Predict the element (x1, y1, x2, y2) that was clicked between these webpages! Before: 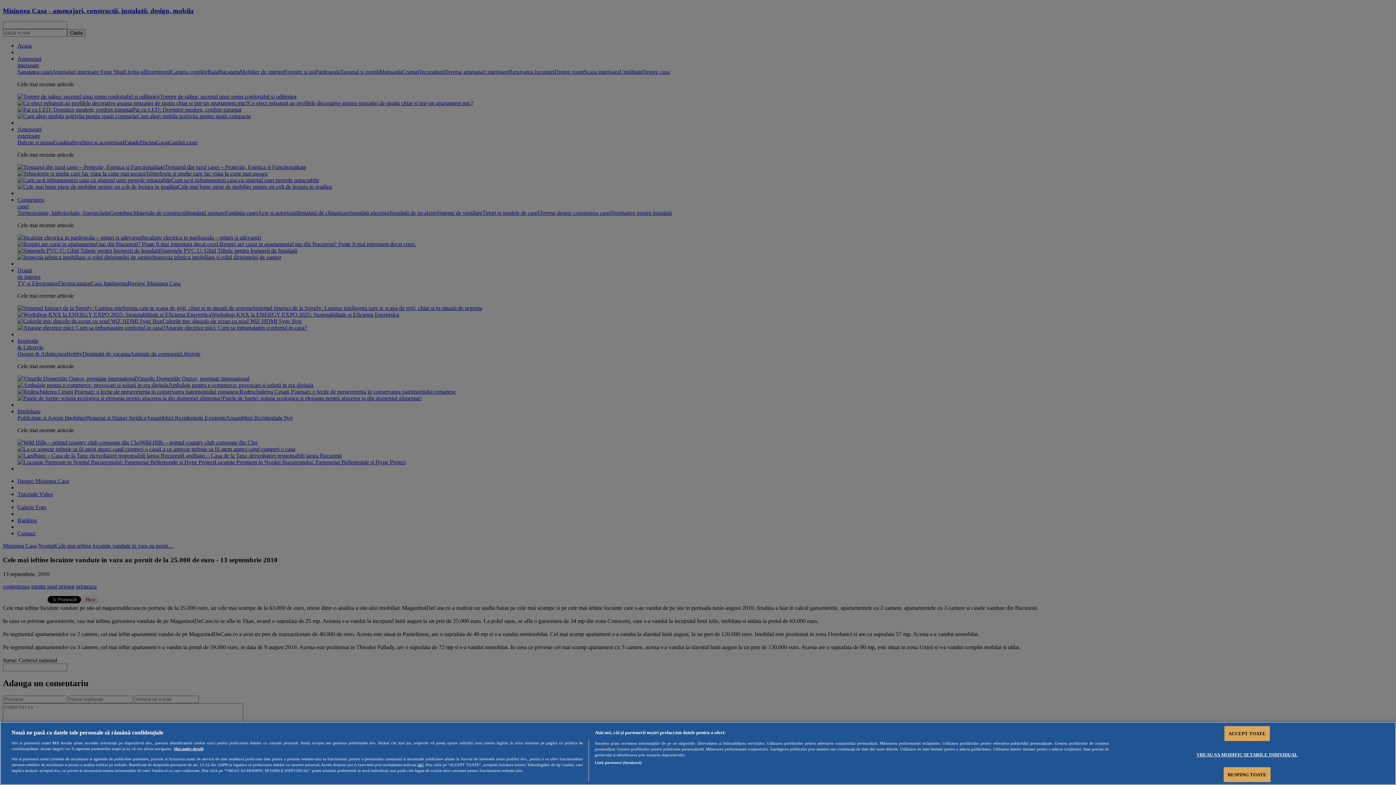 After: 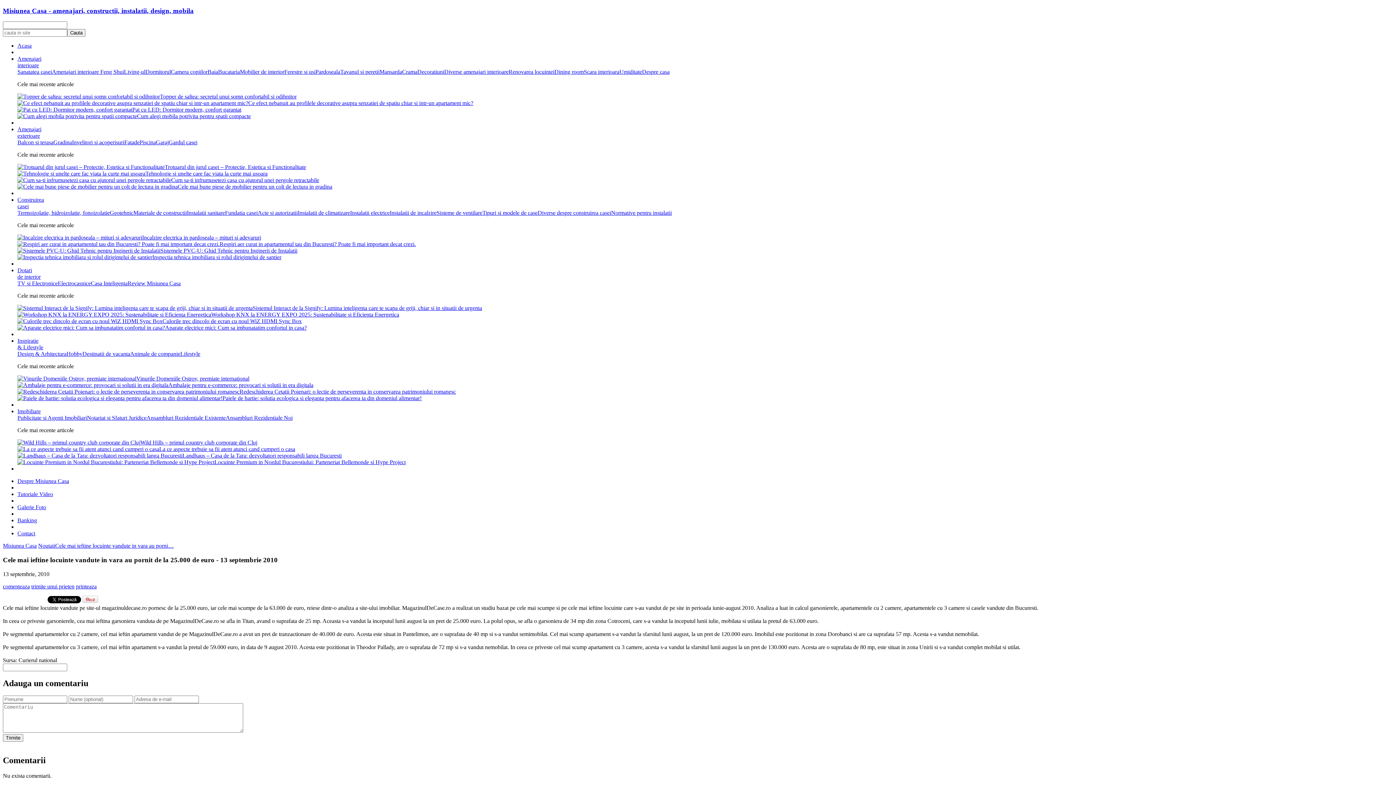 Action: label: ACCEPT TOATE bbox: (1224, 726, 1270, 741)